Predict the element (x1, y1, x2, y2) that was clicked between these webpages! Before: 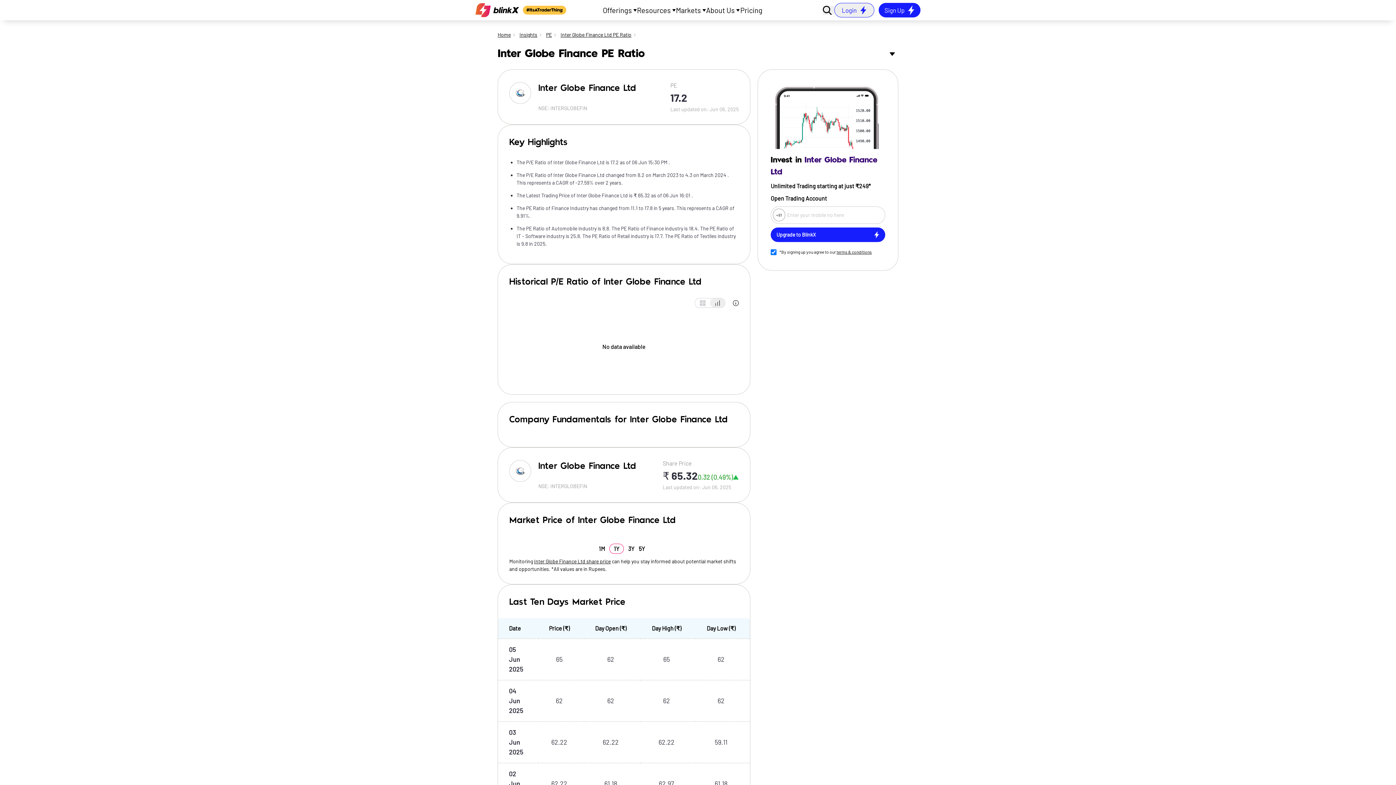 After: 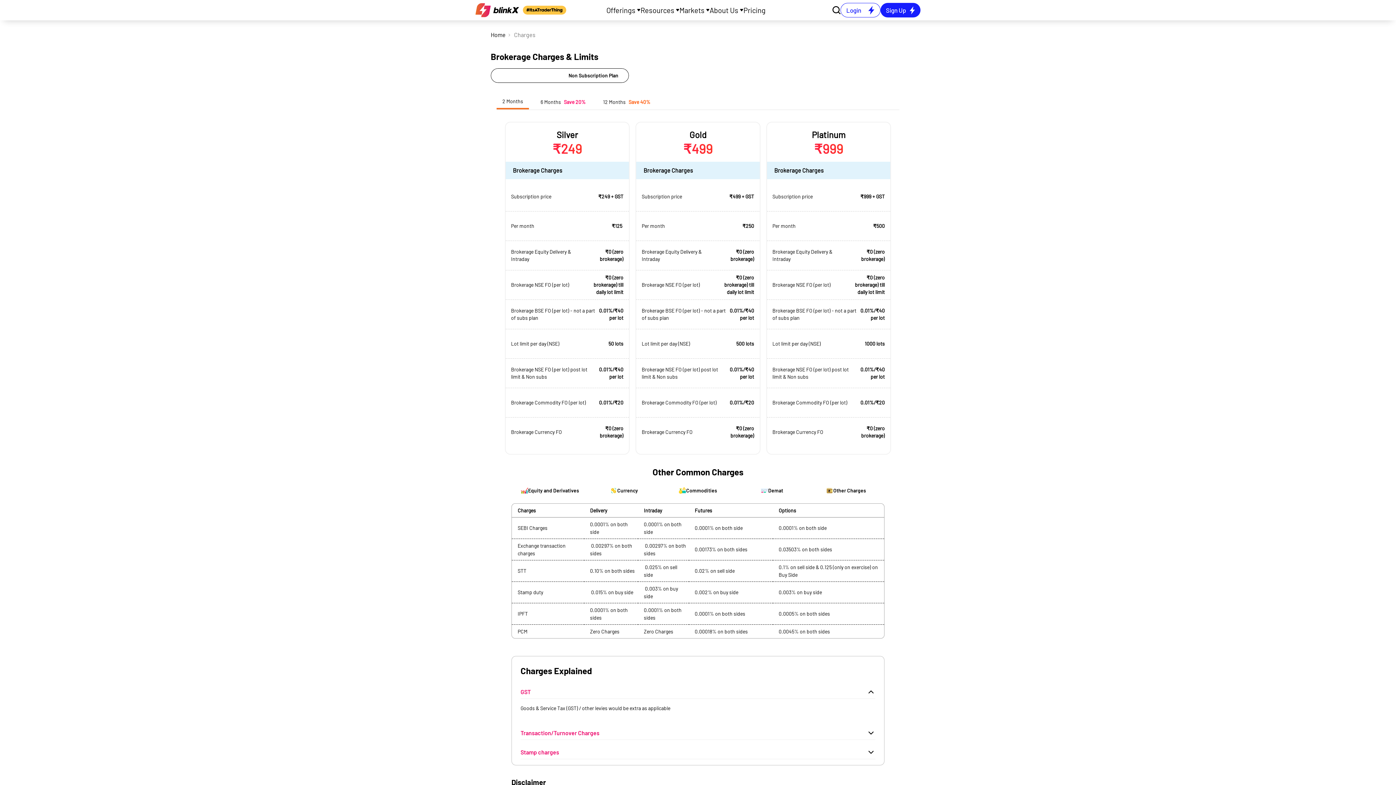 Action: bbox: (740, 4, 764, 15) label: Pricing 